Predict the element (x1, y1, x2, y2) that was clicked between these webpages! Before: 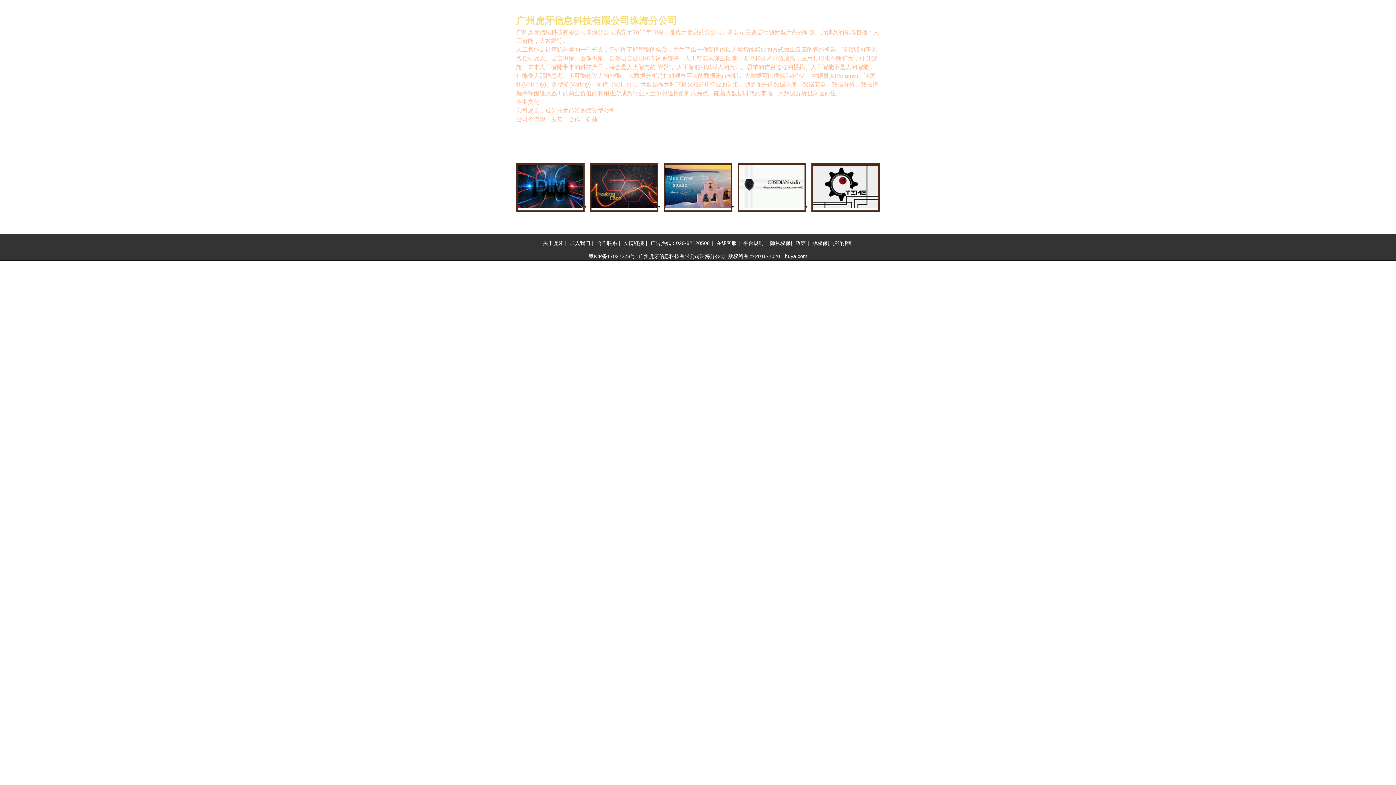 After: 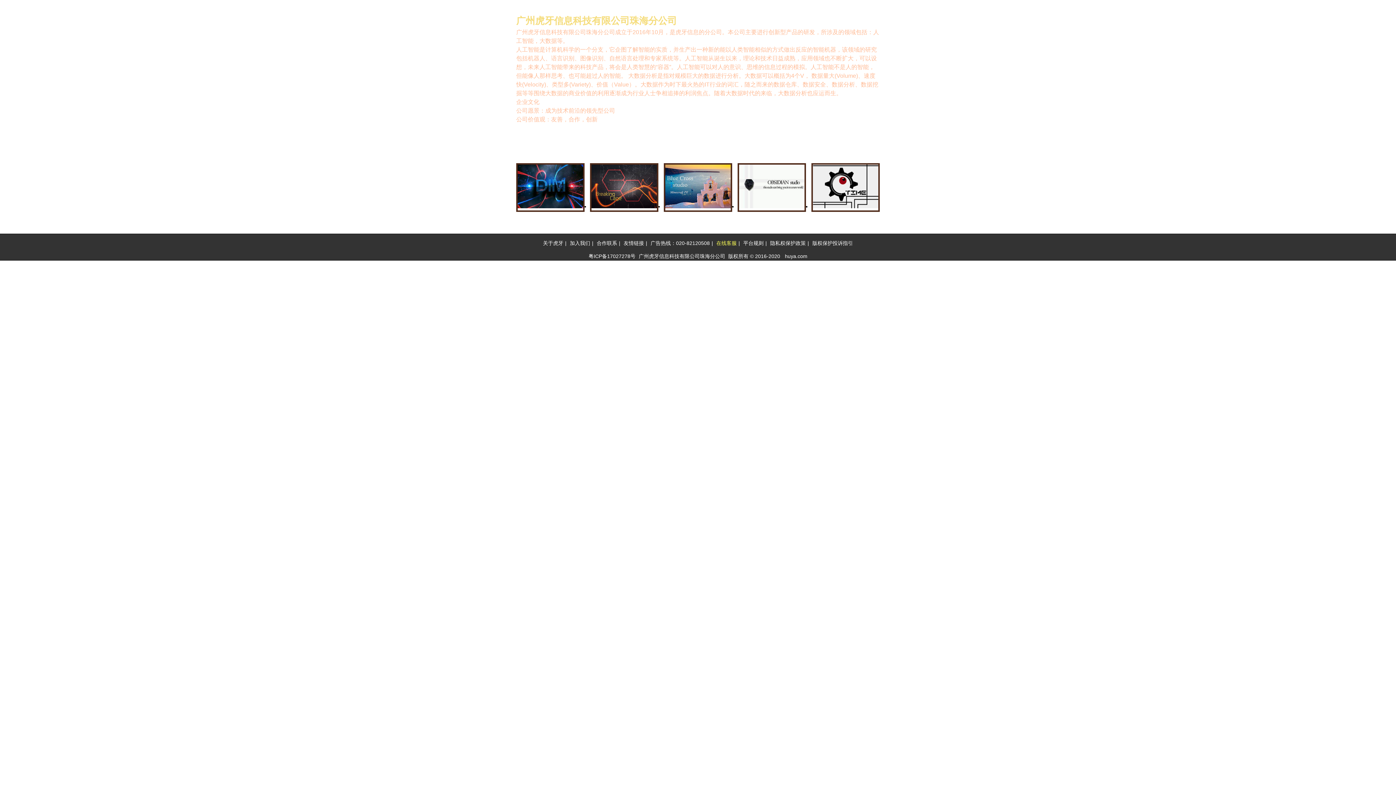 Action: label: 在线客服 bbox: (714, 240, 738, 246)